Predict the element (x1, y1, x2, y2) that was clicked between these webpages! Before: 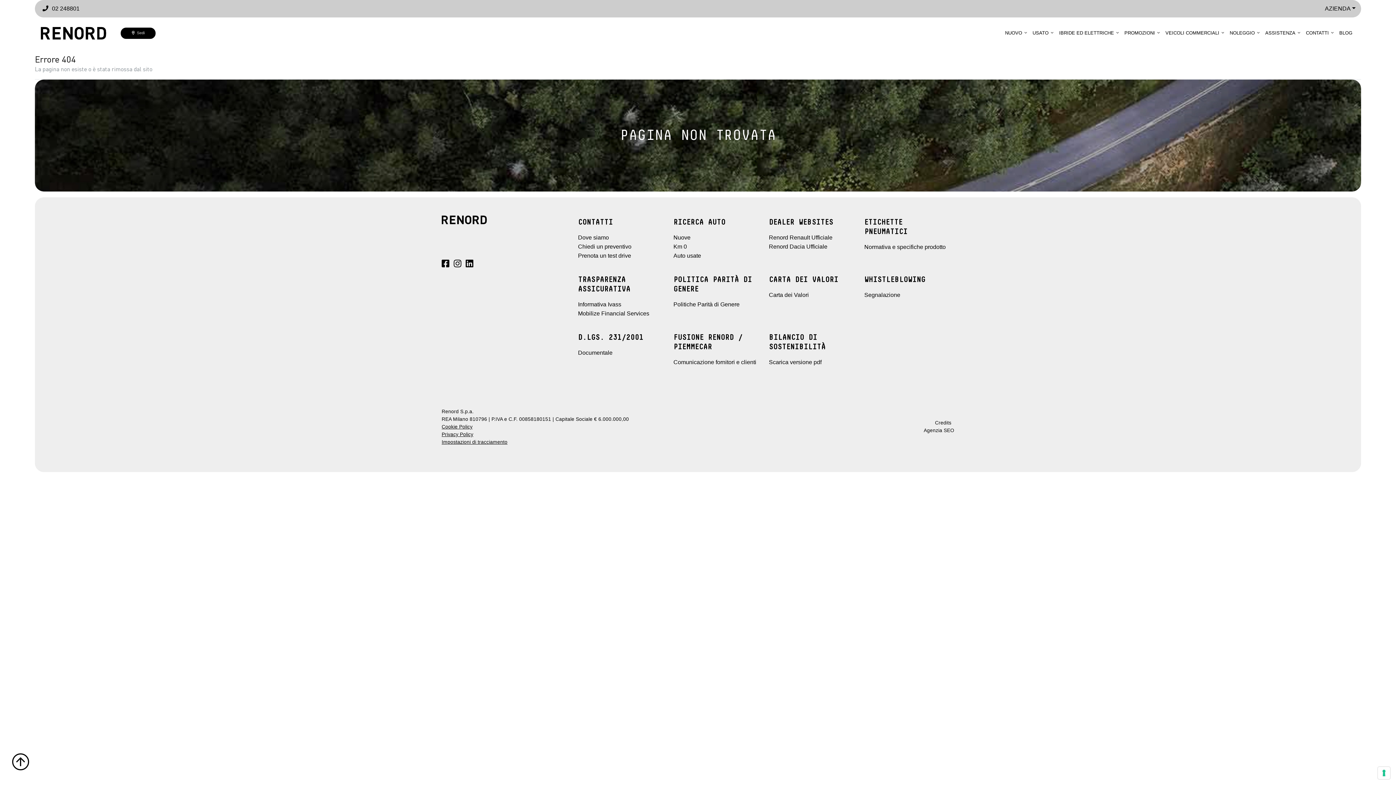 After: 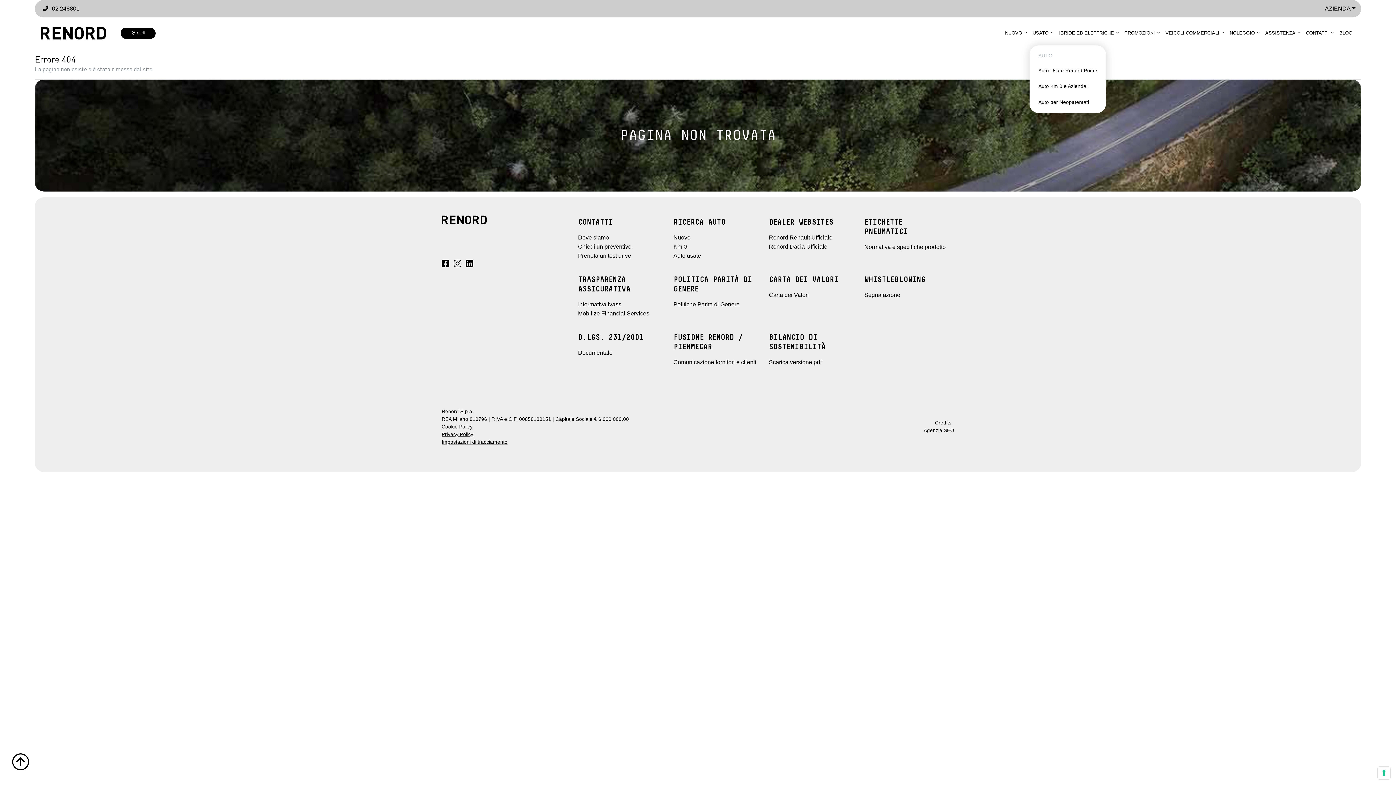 Action: label: USATO bbox: (1029, 26, 1056, 39)